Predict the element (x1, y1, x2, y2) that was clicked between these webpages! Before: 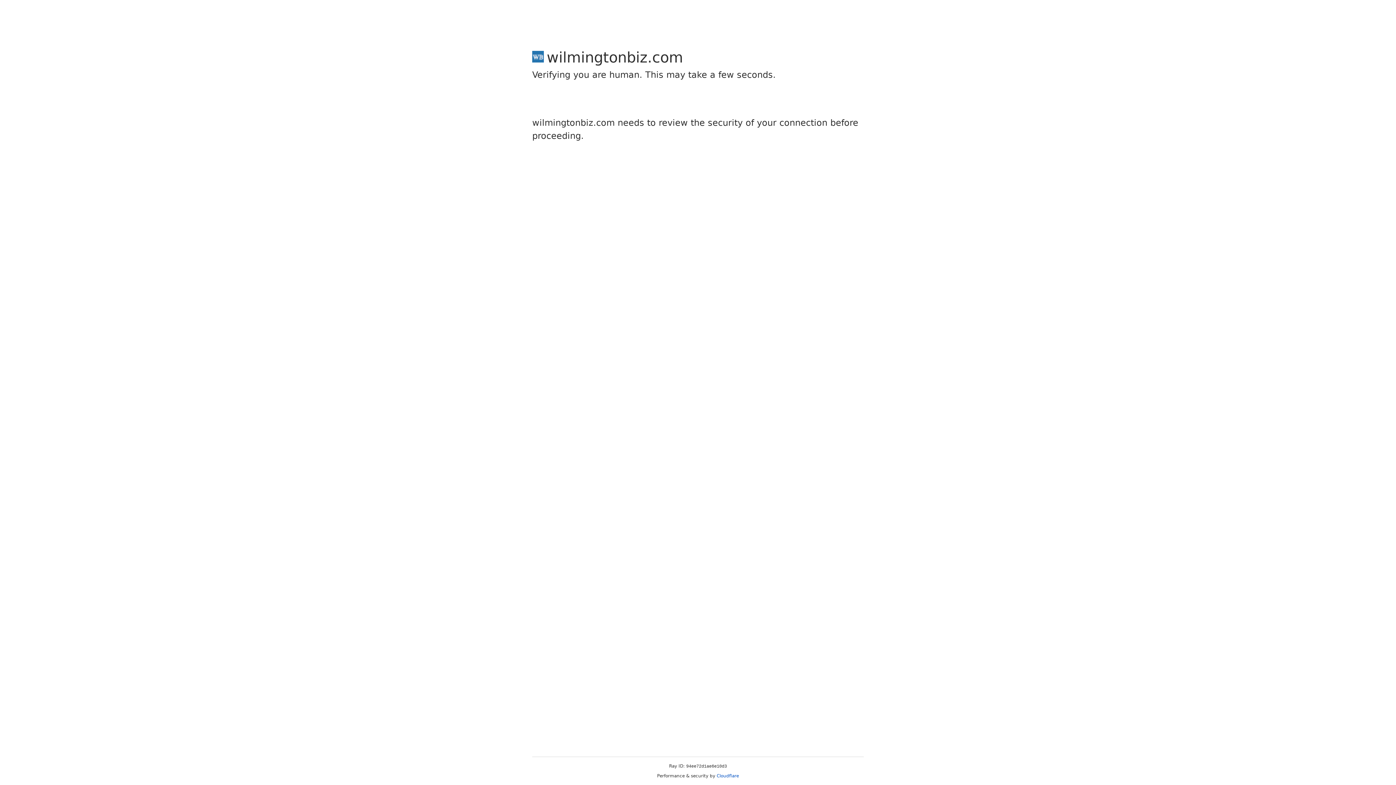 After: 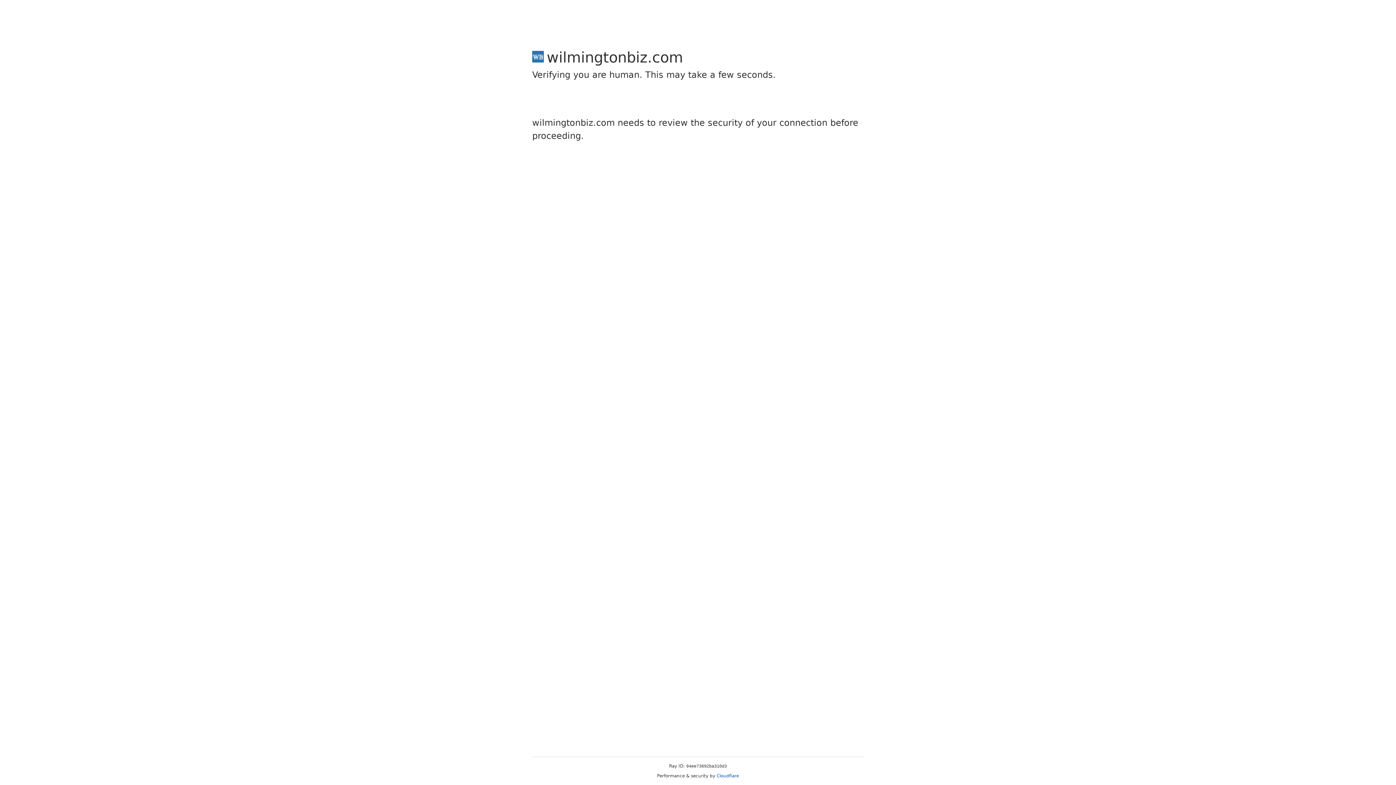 Action: bbox: (716, 773, 739, 778) label: Cloudflare